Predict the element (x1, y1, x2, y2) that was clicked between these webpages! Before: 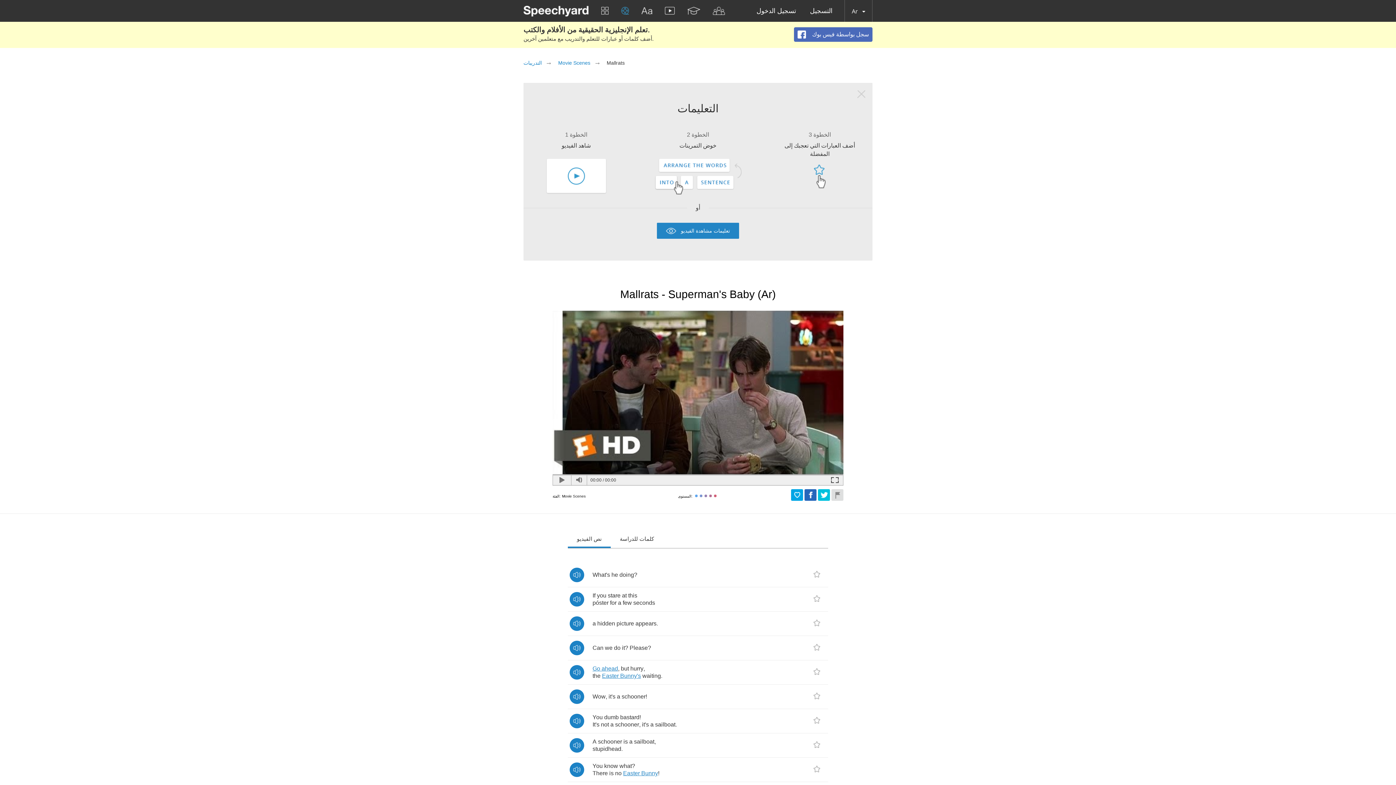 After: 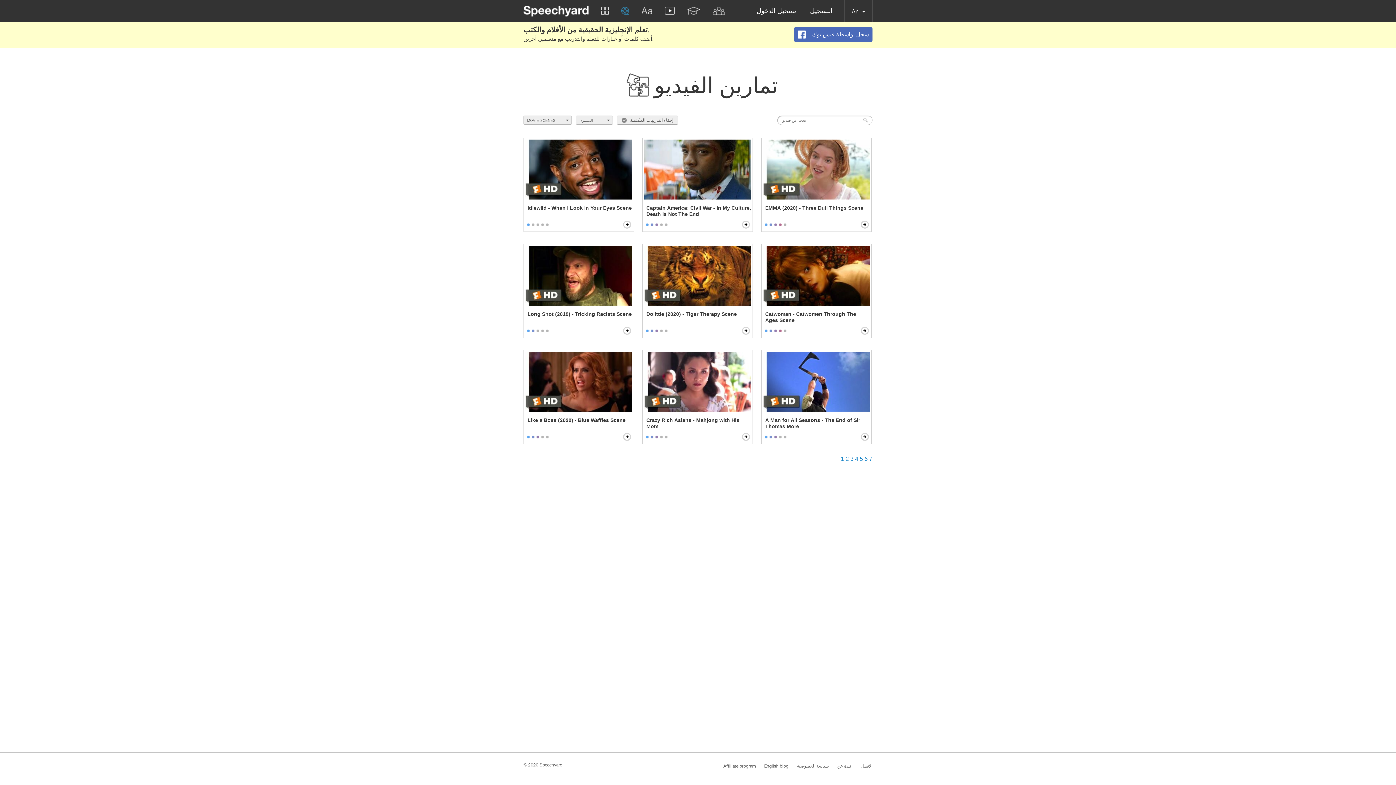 Action: bbox: (558, 60, 594, 65) label: Movie Scenes